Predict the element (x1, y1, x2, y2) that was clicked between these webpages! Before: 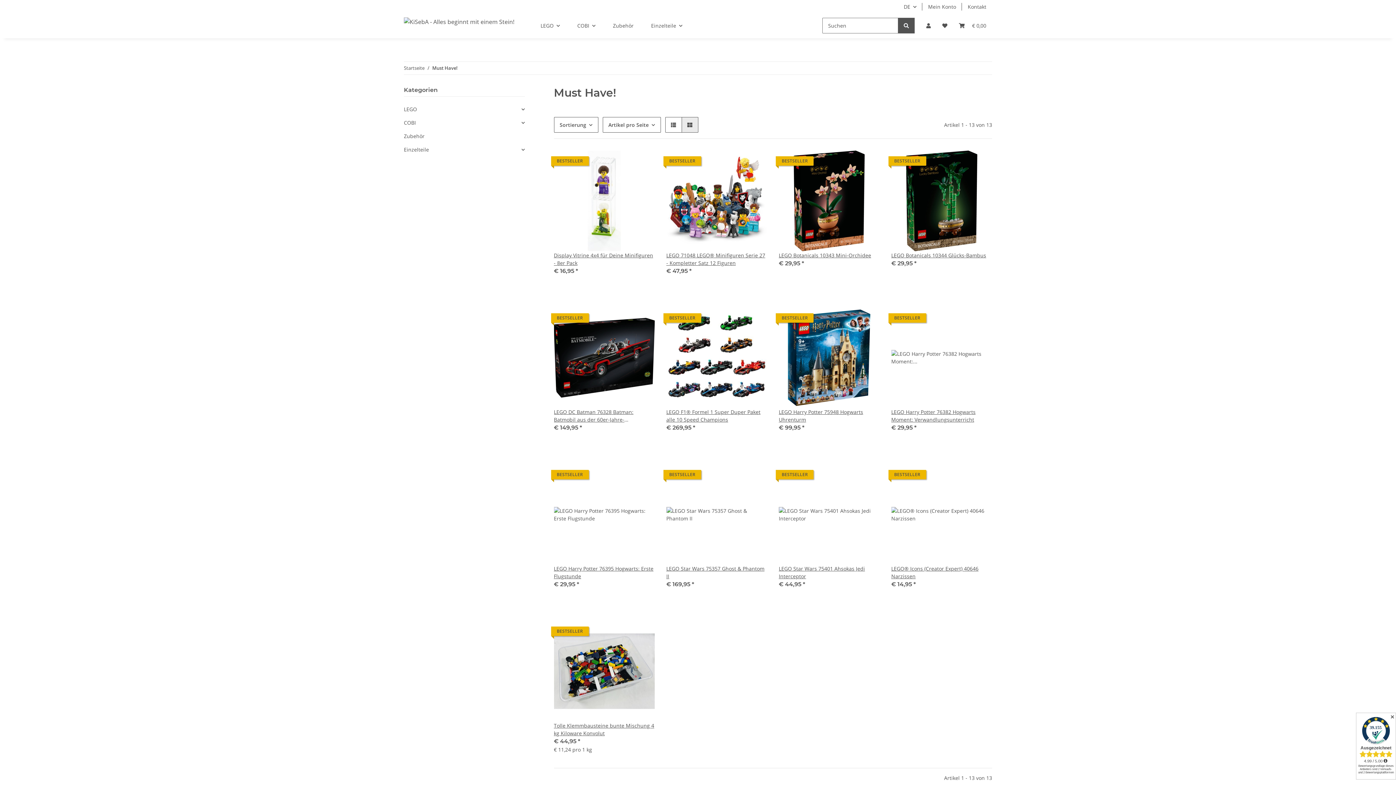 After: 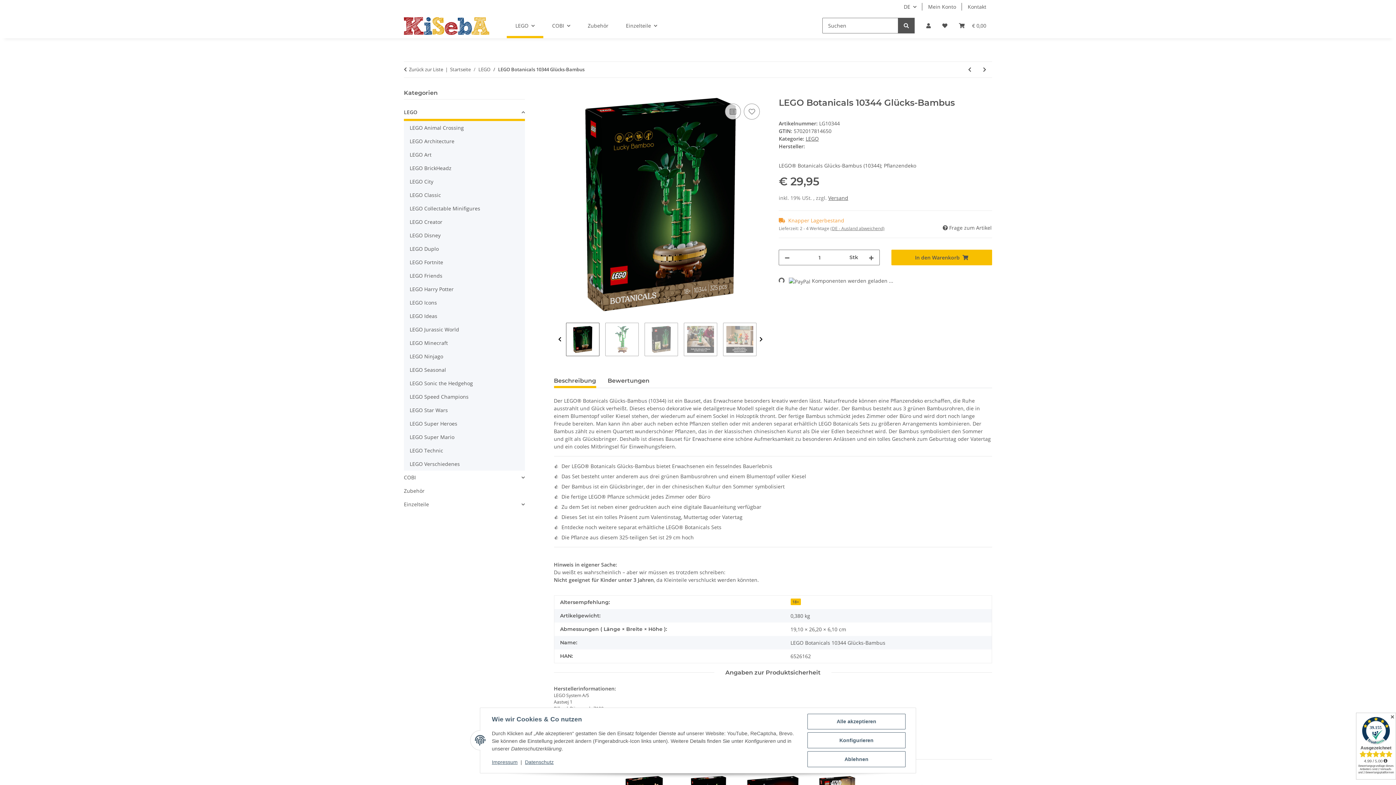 Action: label: LEGO Botanicals 10344 Glücks-Bambus bbox: (891, 251, 992, 259)